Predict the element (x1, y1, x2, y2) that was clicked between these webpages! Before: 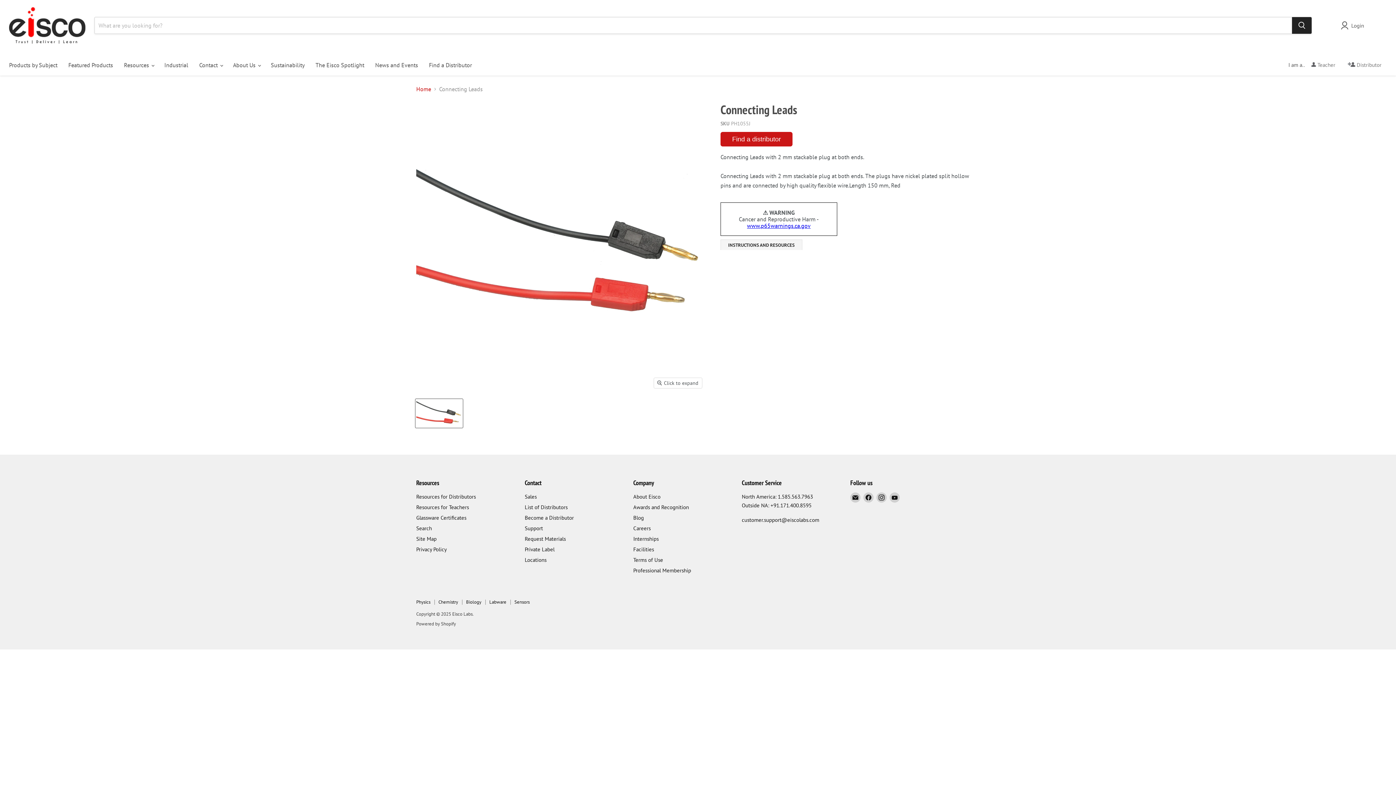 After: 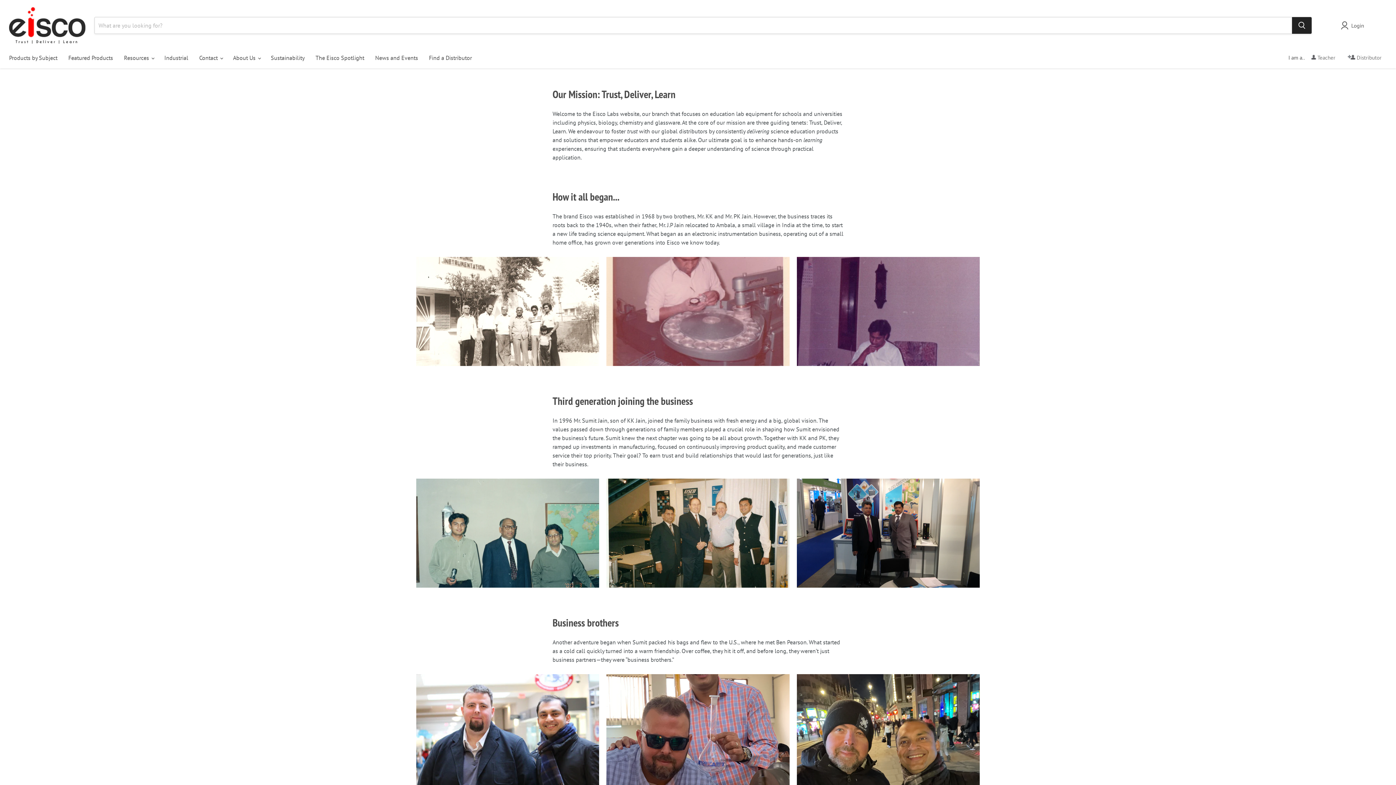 Action: bbox: (633, 493, 660, 500) label: About Eisco